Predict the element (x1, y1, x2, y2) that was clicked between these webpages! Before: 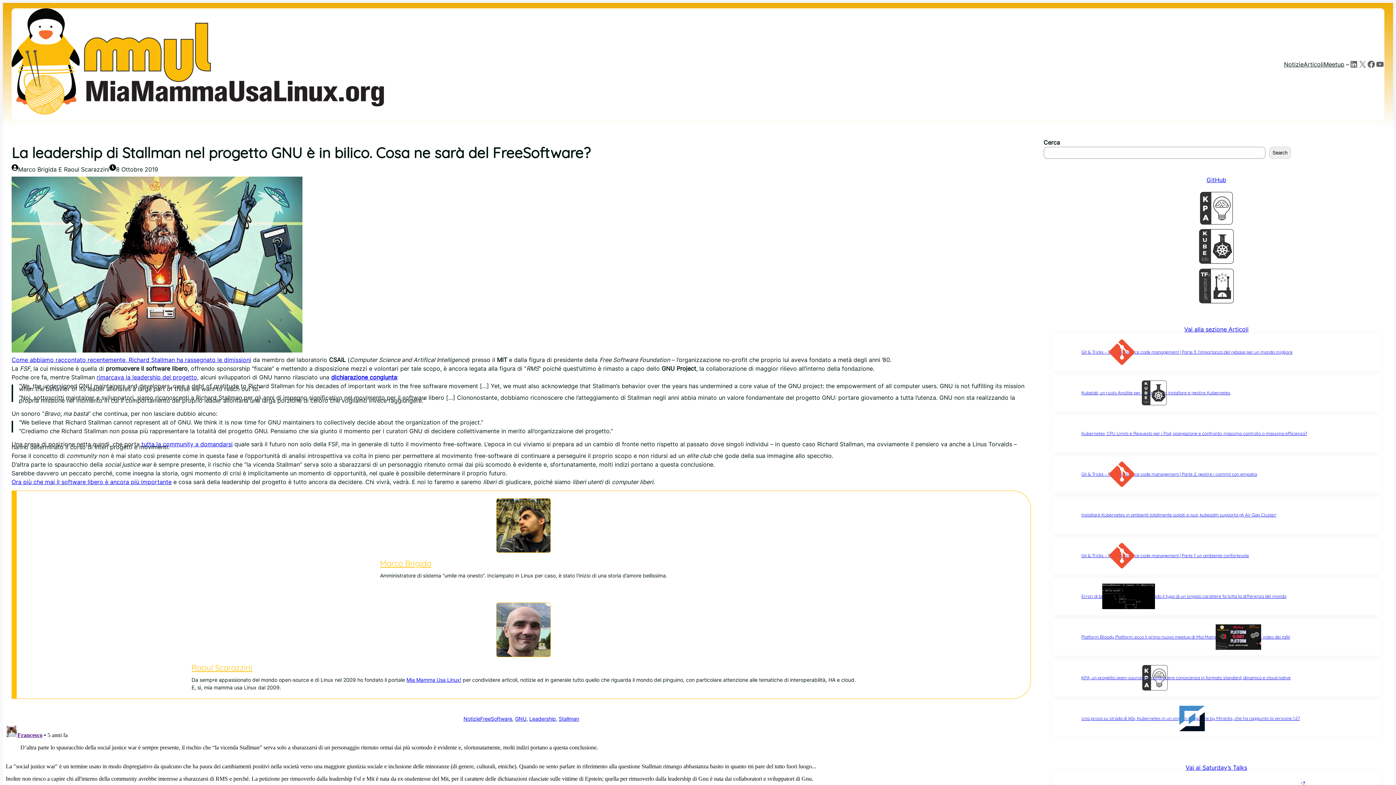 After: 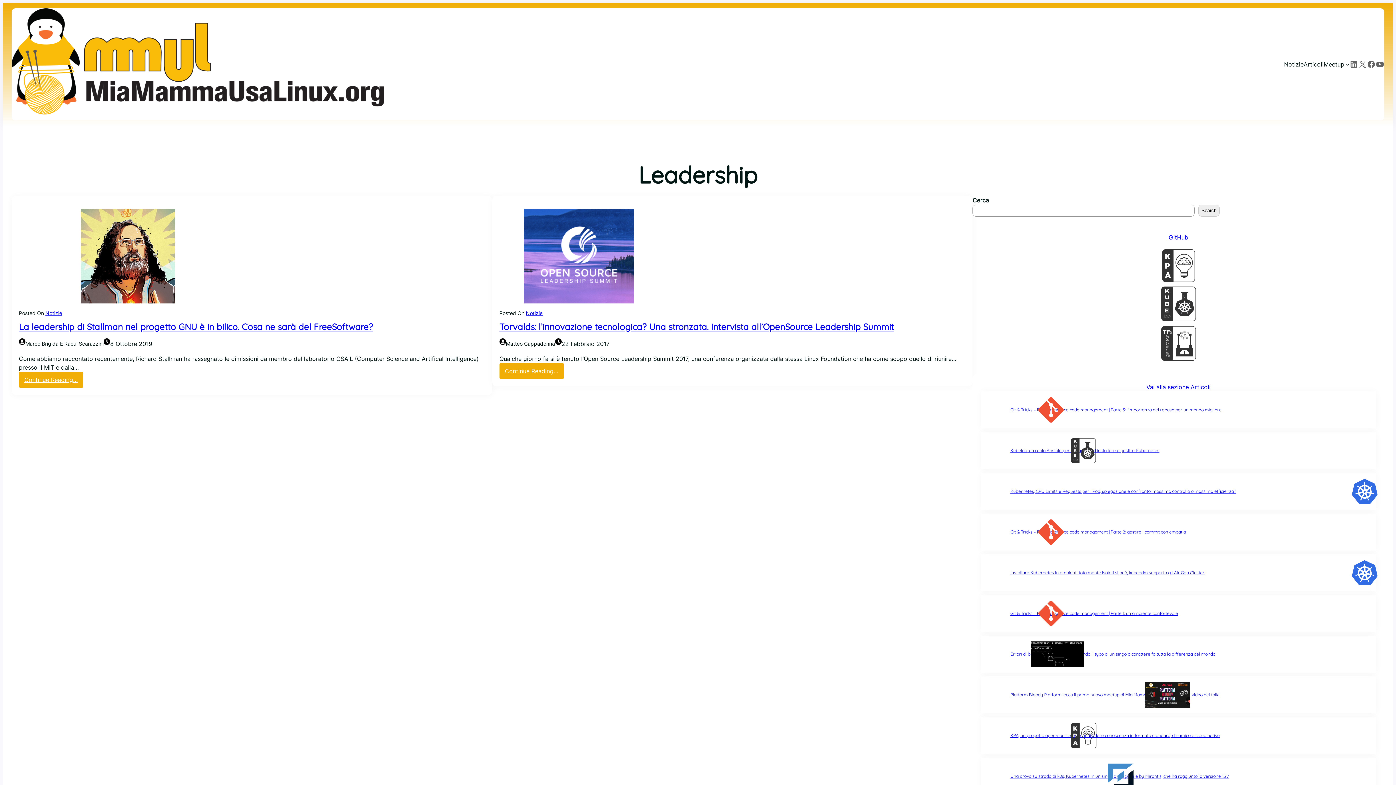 Action: bbox: (529, 715, 555, 722) label: Leadership